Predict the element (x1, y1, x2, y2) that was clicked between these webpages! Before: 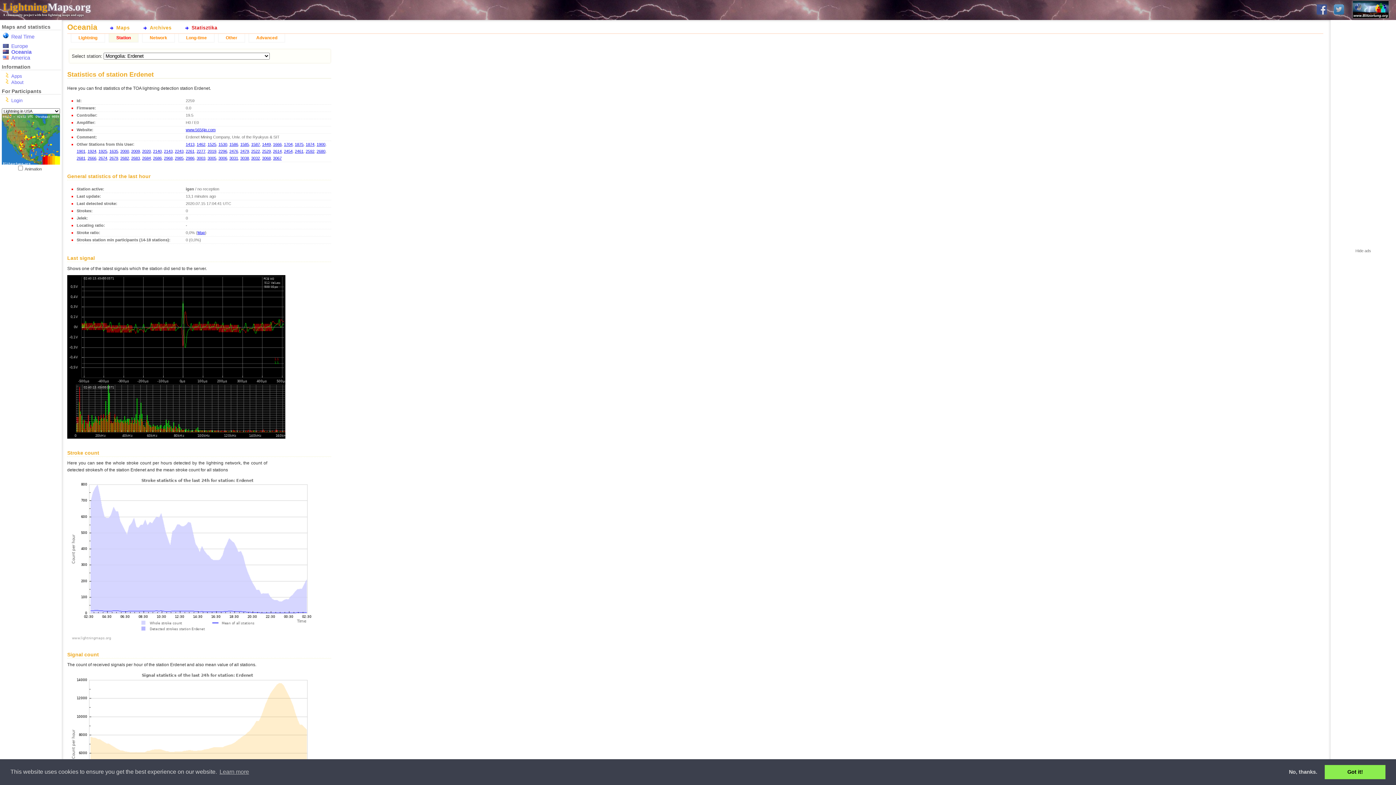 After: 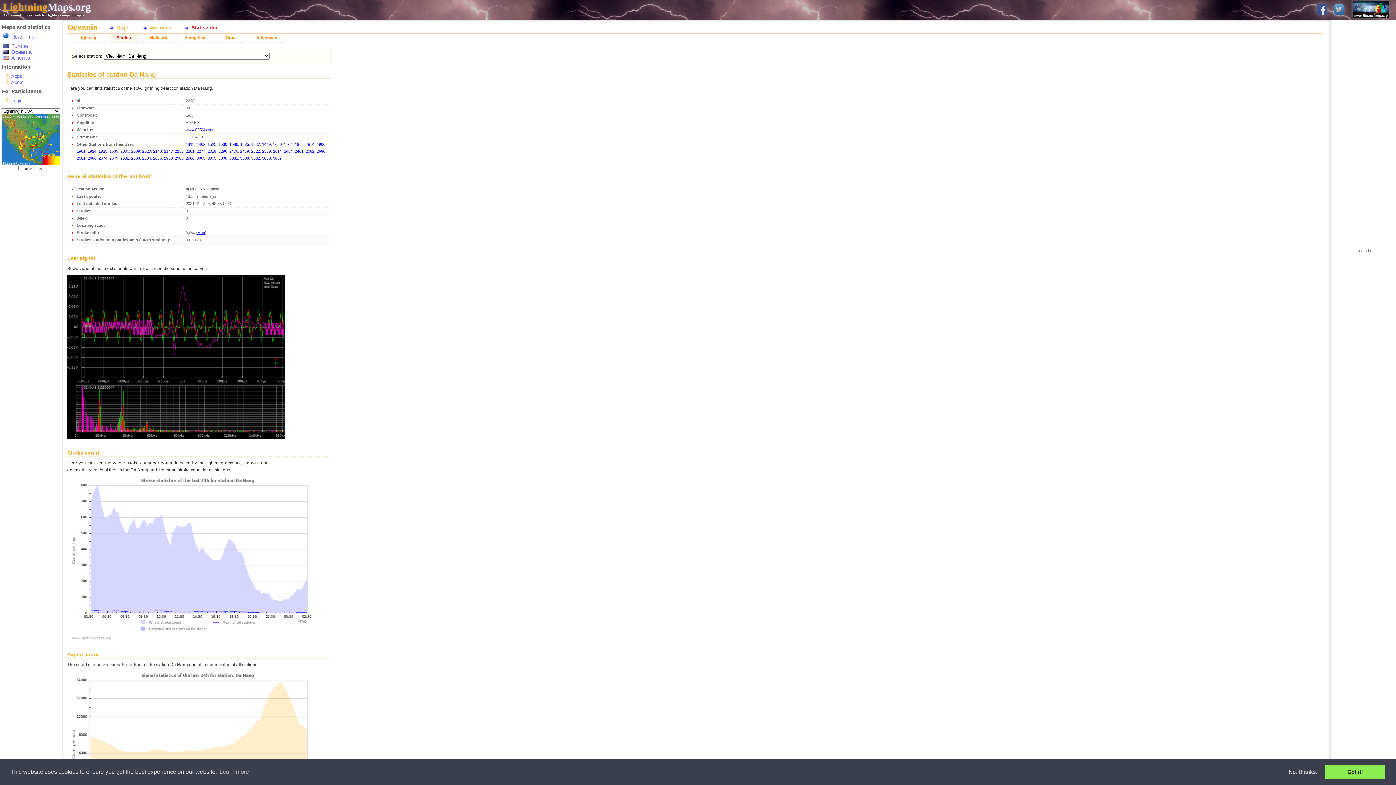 Action: label: 2243 bbox: (174, 149, 183, 153)